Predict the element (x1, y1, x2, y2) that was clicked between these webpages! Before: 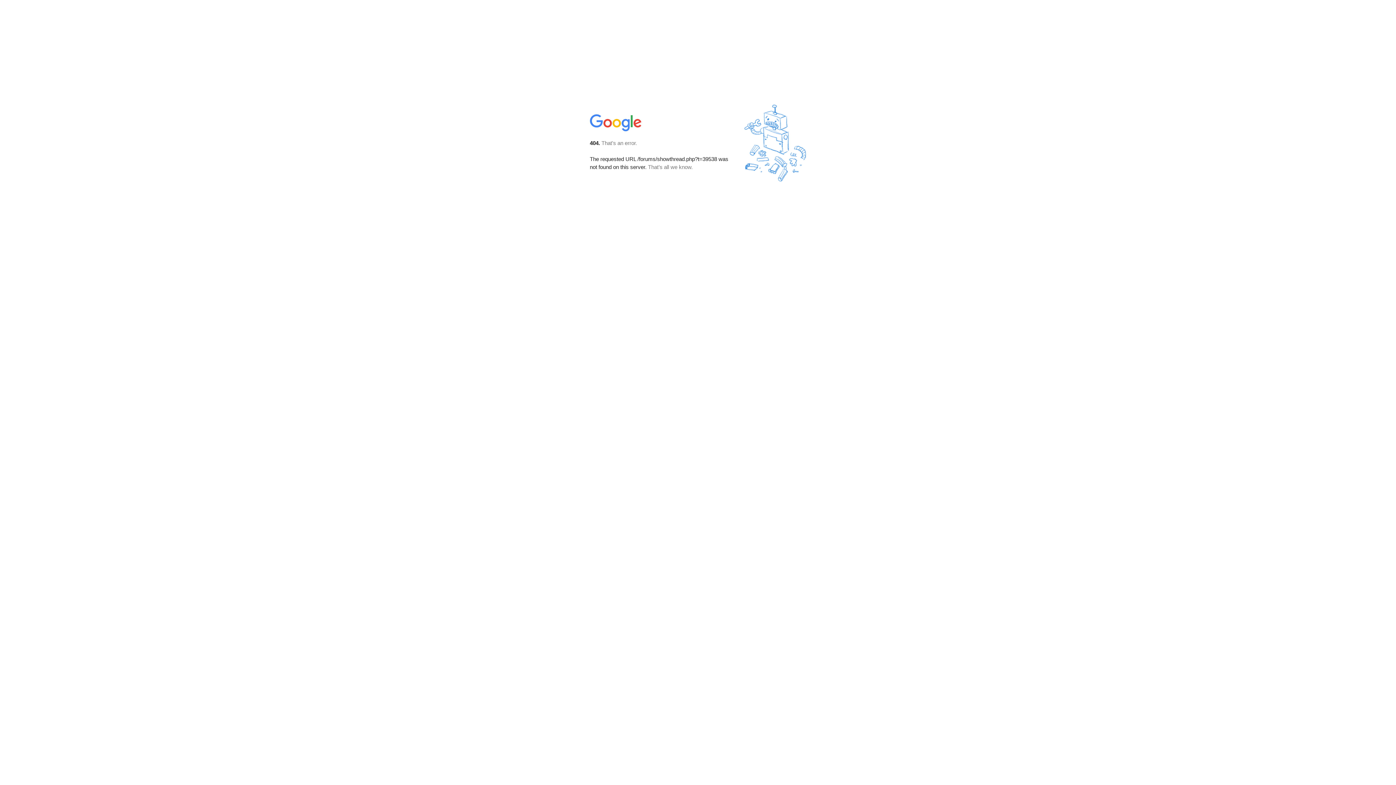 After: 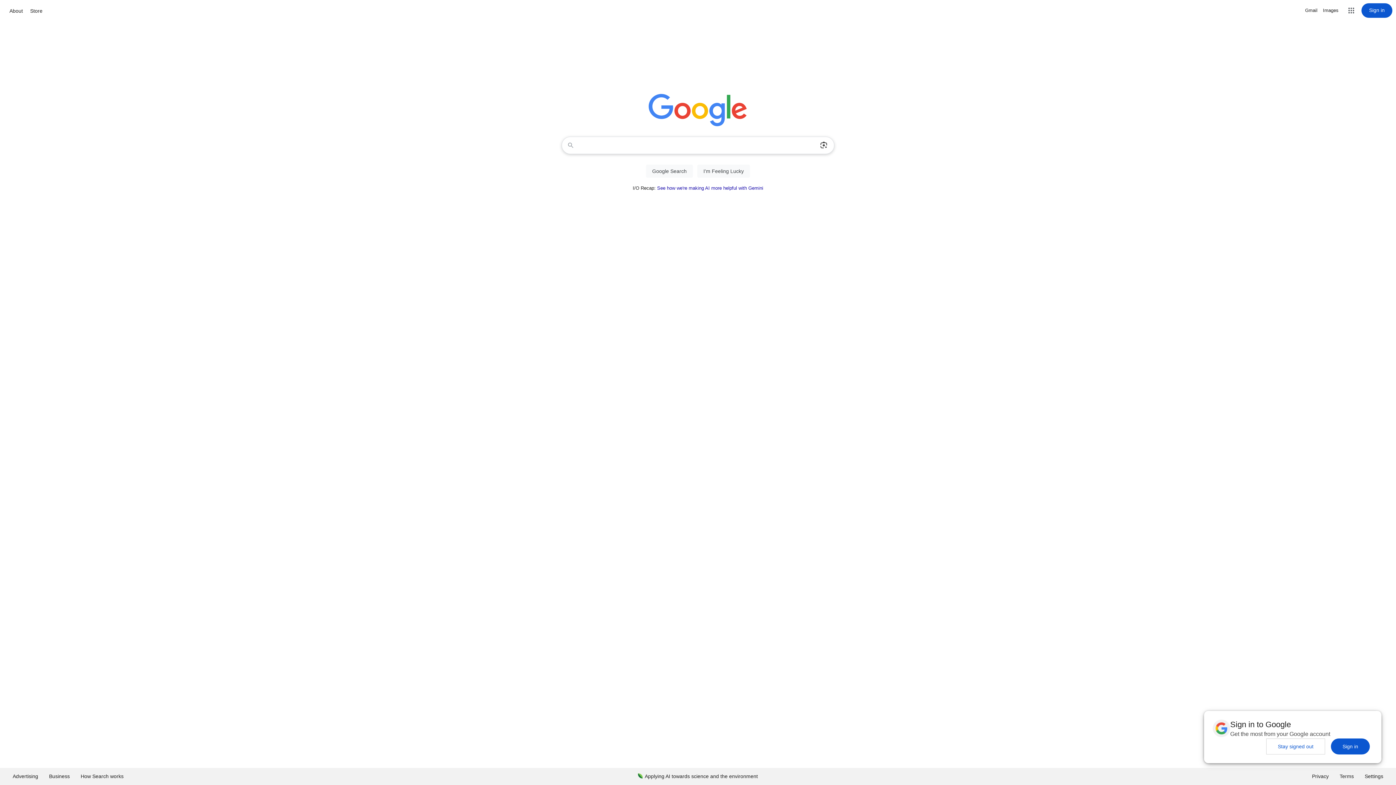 Action: bbox: (590, 127, 642, 134)